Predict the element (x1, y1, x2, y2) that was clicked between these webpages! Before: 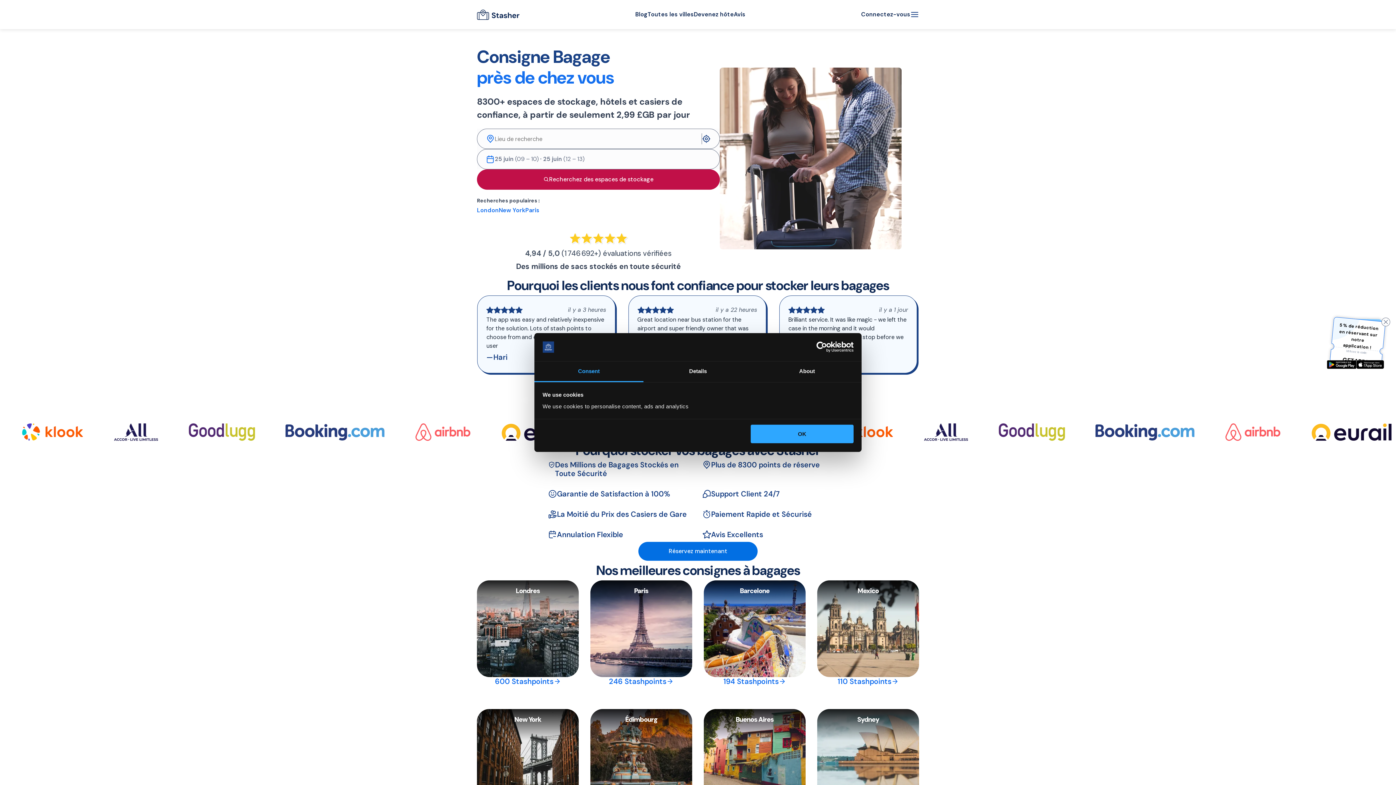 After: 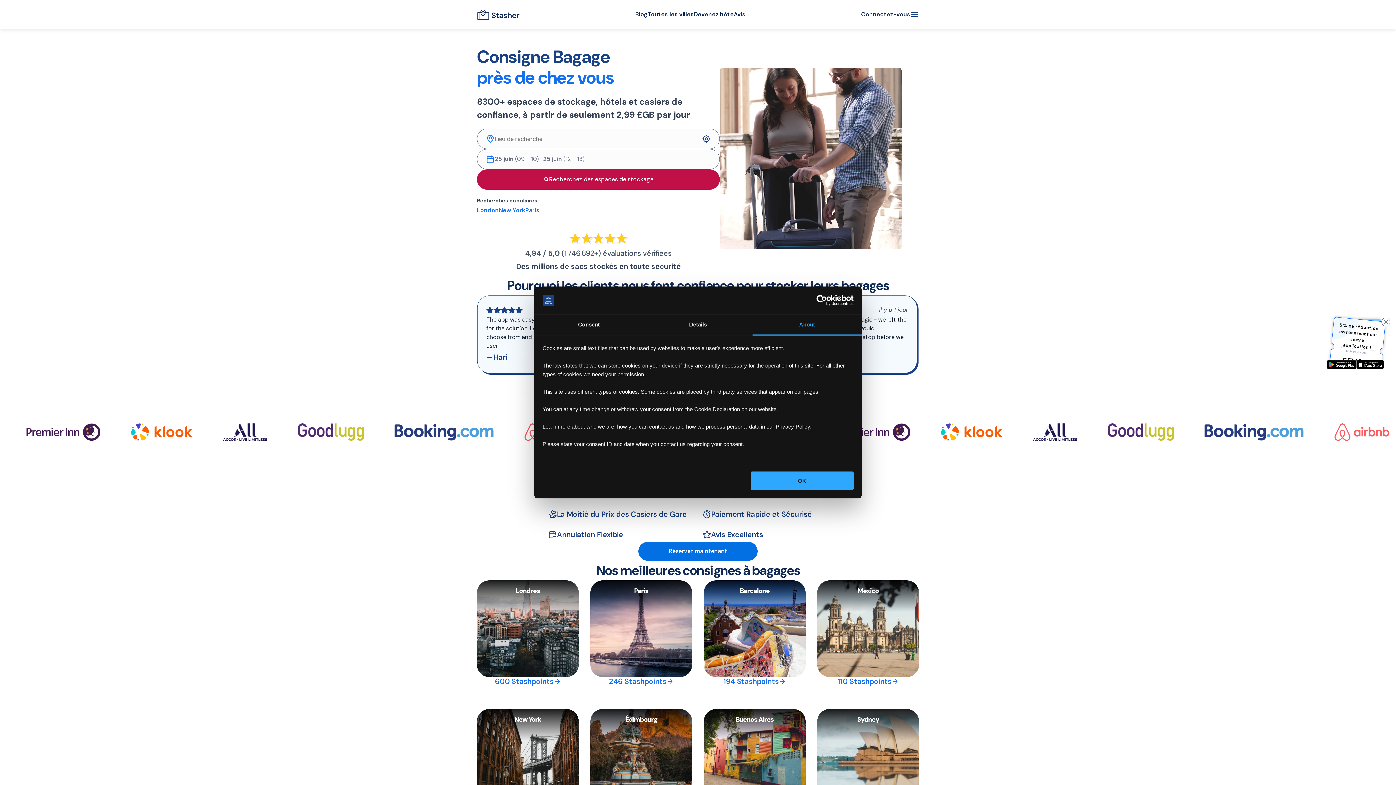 Action: bbox: (752, 361, 861, 382) label: About